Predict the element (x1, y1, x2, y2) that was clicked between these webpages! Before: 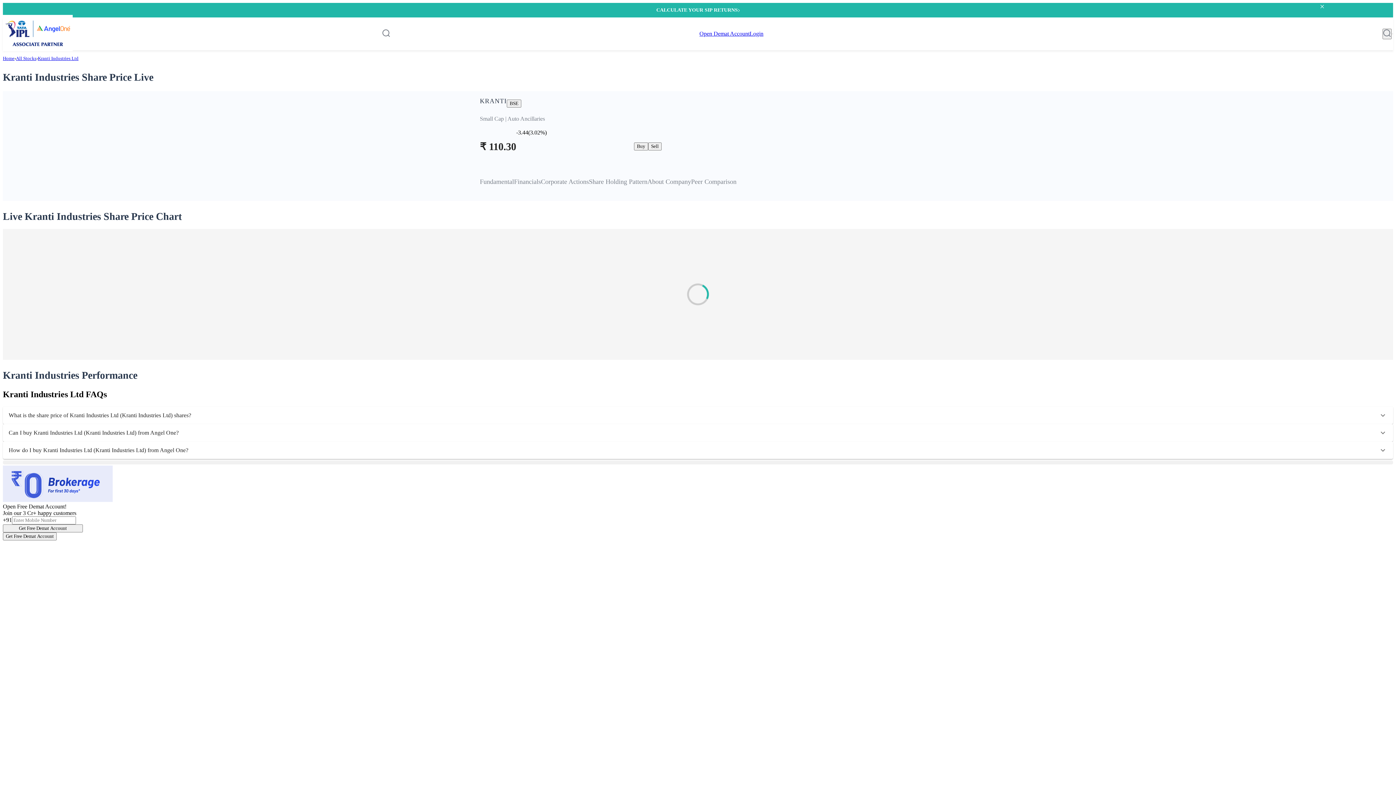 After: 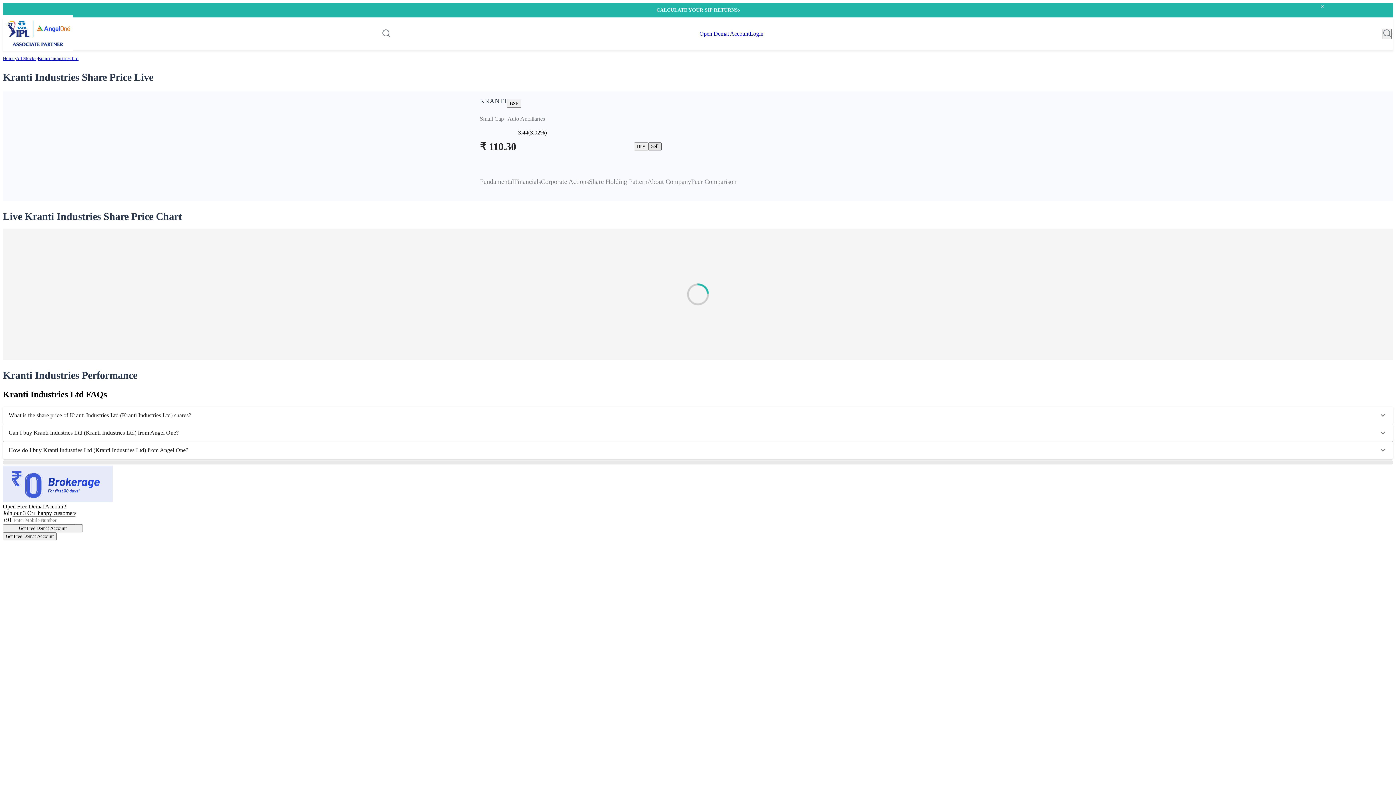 Action: bbox: (648, 142, 661, 149) label: Sell